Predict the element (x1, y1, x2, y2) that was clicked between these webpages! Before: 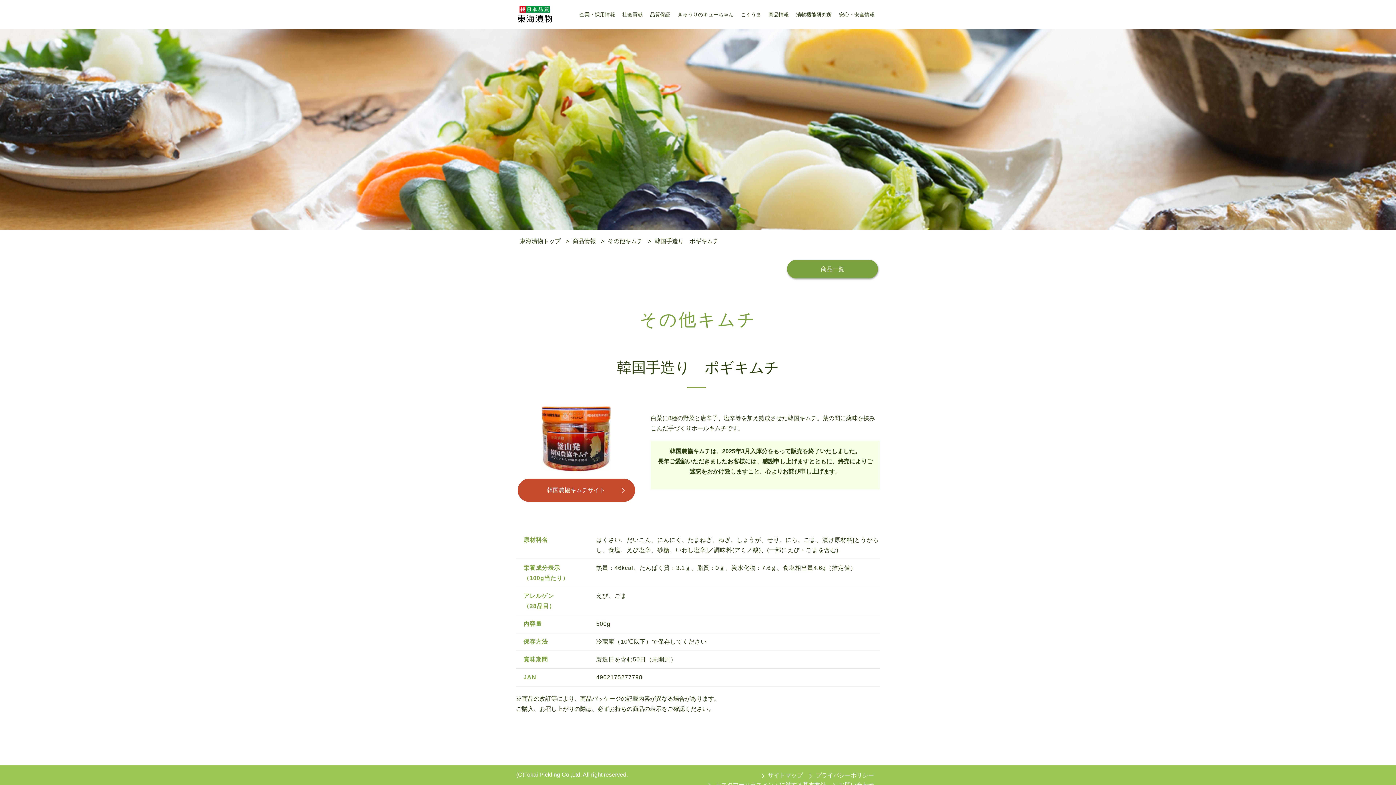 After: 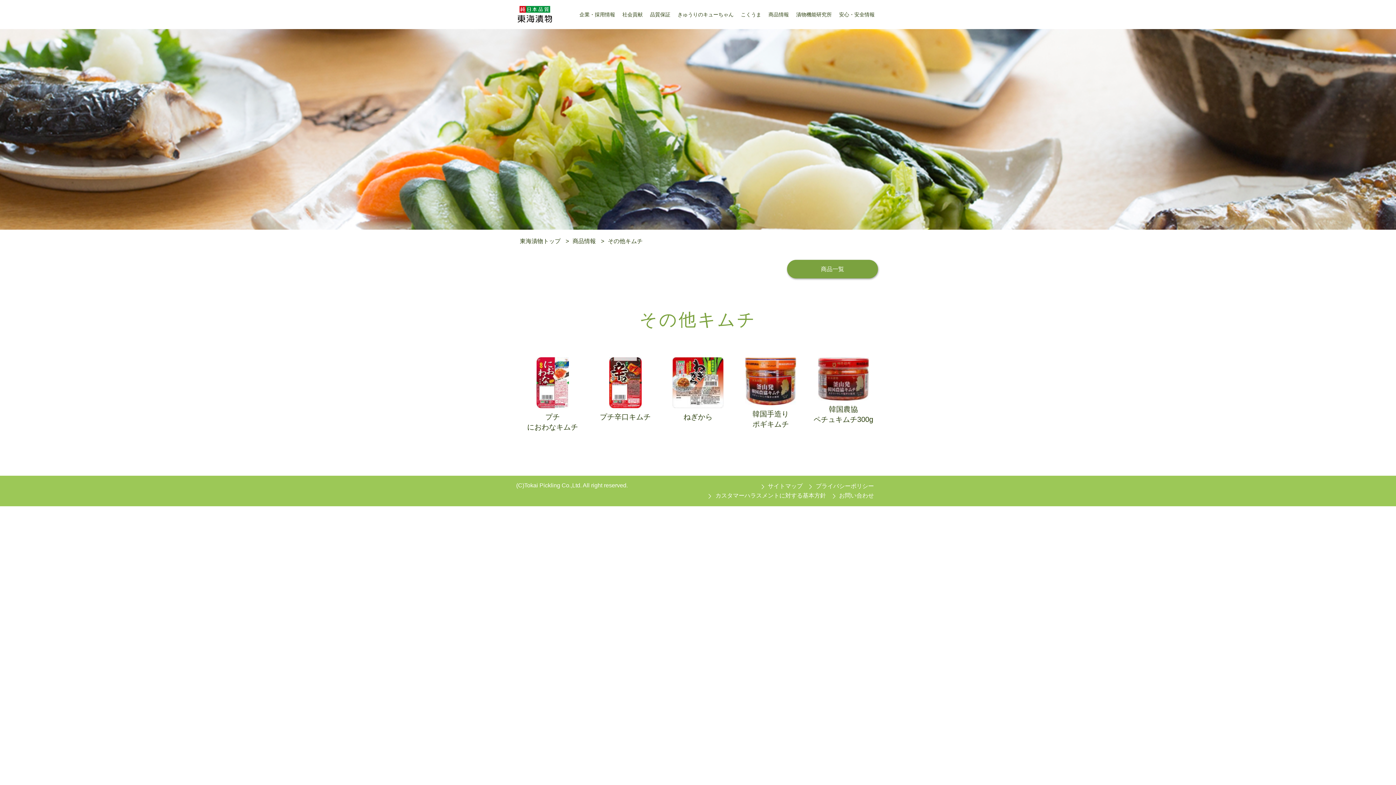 Action: label: その他キムチ bbox: (608, 238, 642, 244)